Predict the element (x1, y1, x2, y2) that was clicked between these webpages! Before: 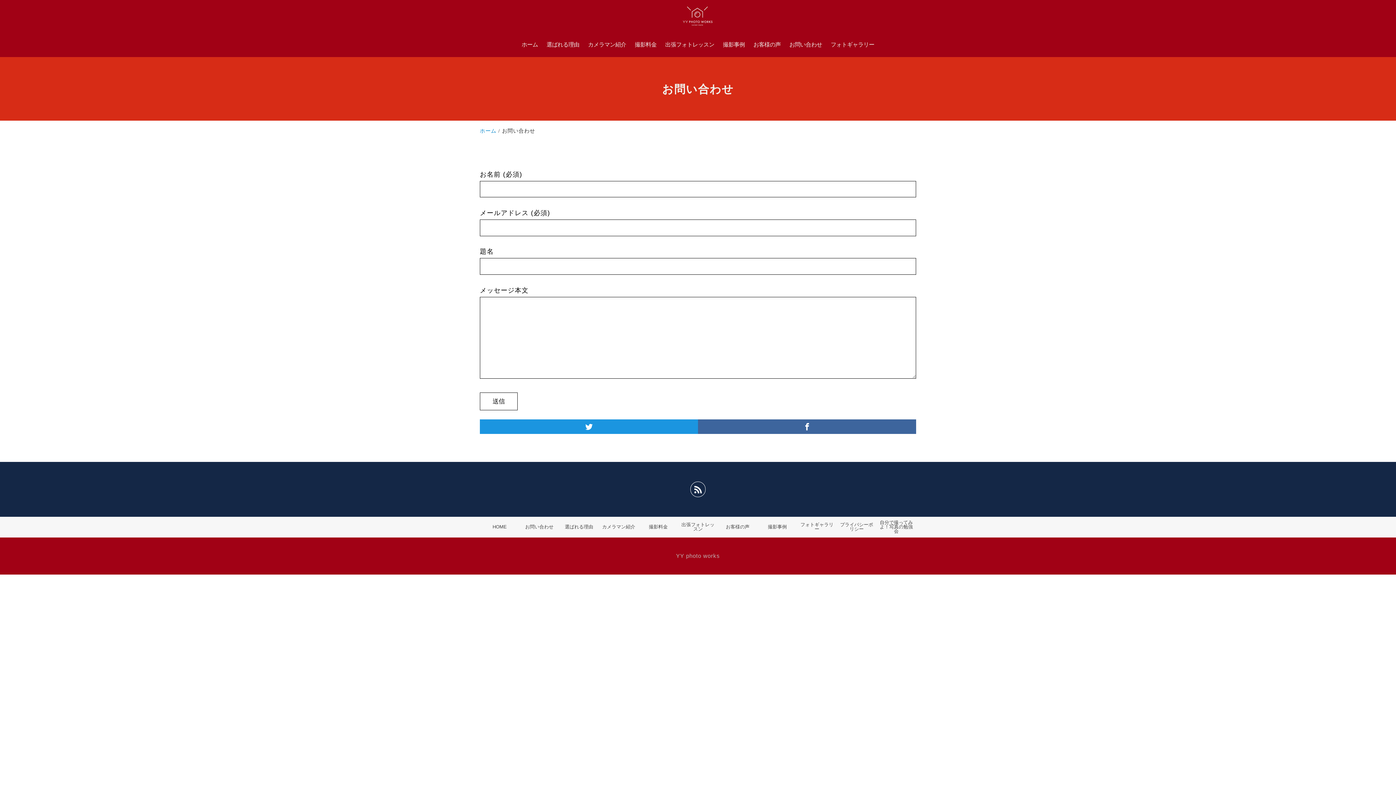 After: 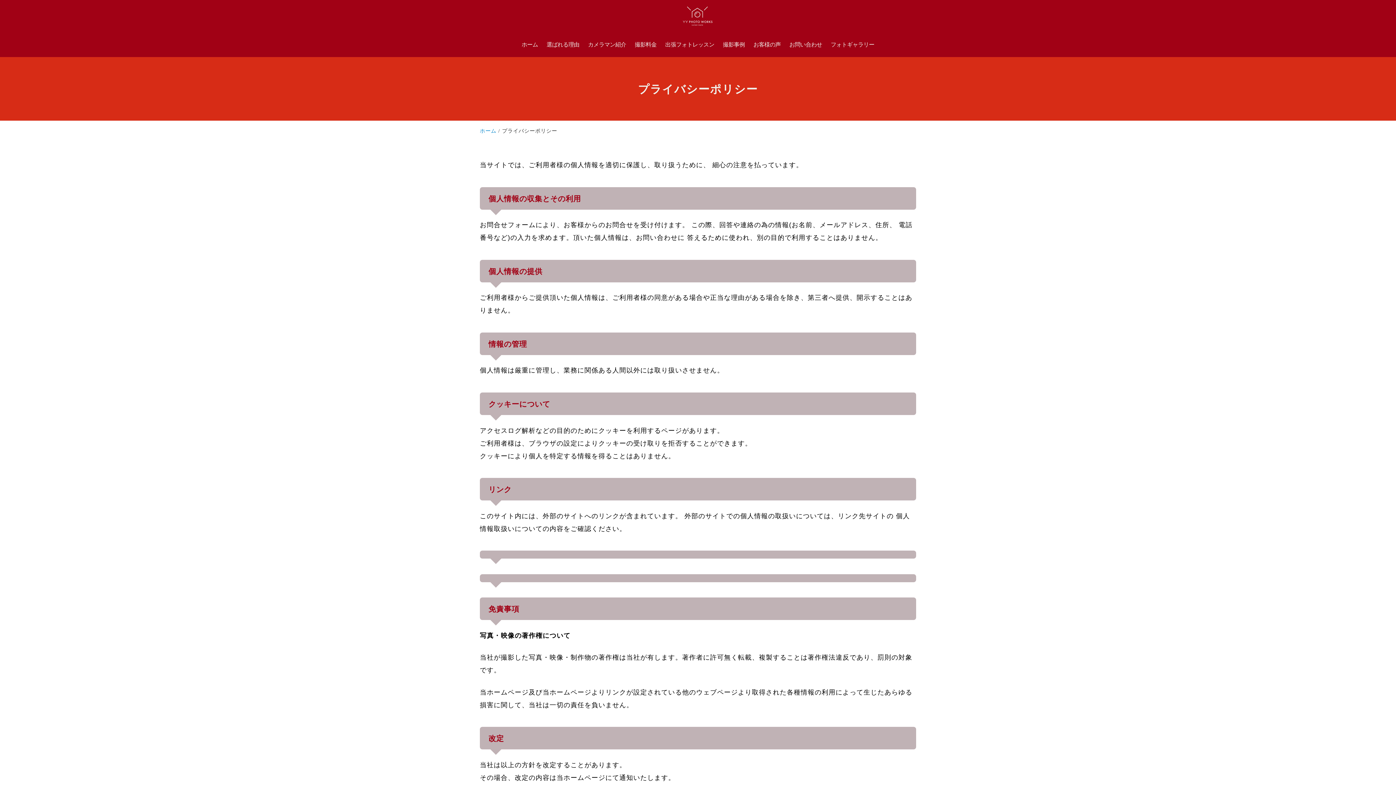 Action: bbox: (837, 519, 876, 535) label: プライバシーポリシー